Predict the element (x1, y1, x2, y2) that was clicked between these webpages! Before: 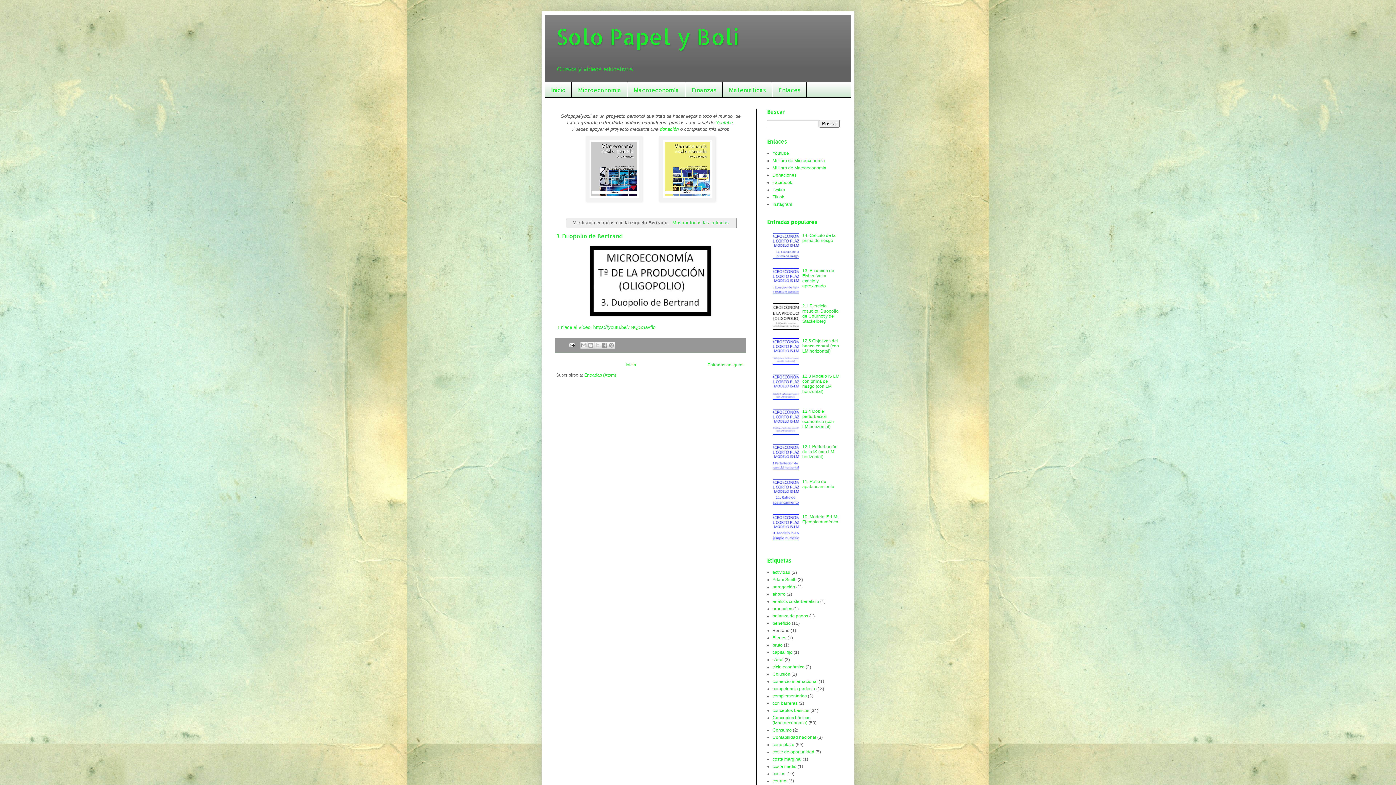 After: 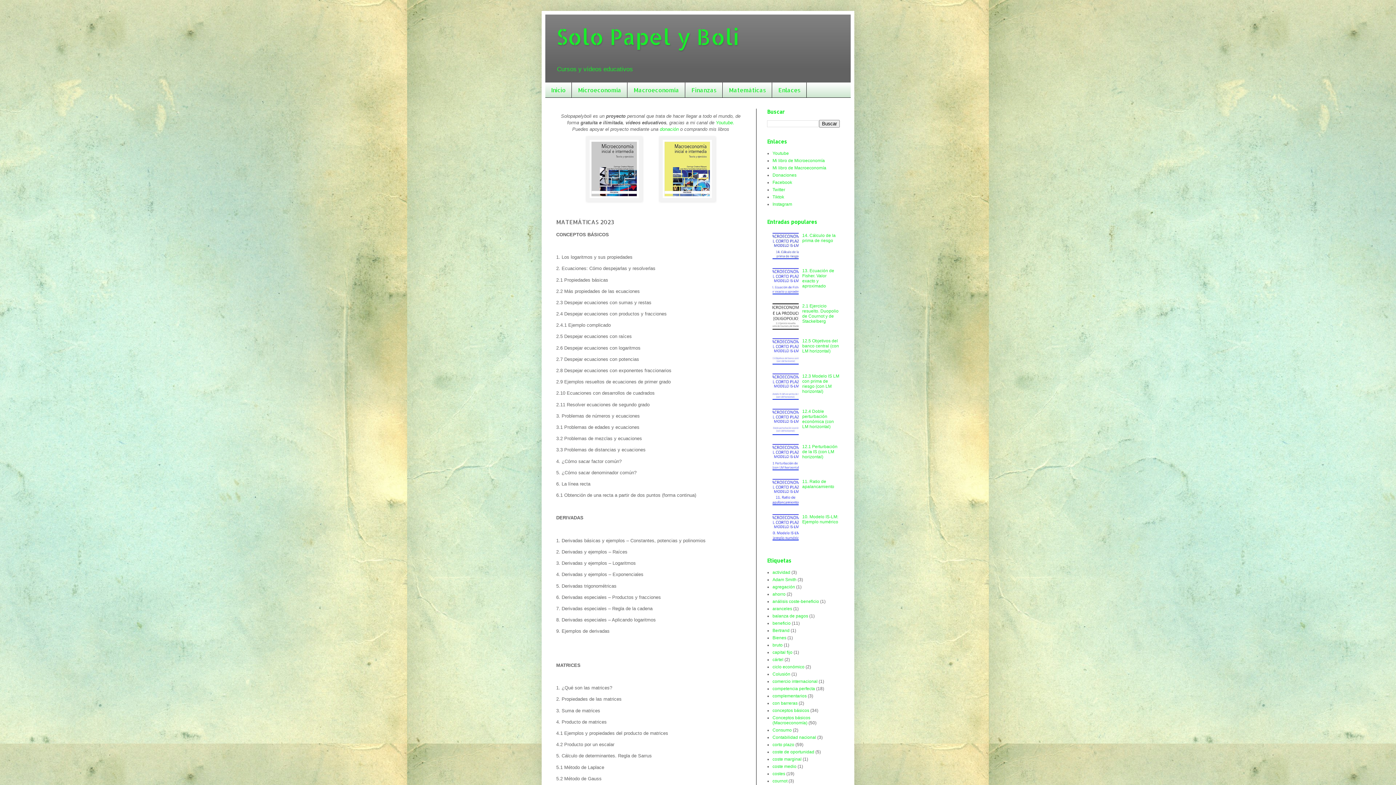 Action: label: Matemáticas bbox: (722, 82, 772, 97)